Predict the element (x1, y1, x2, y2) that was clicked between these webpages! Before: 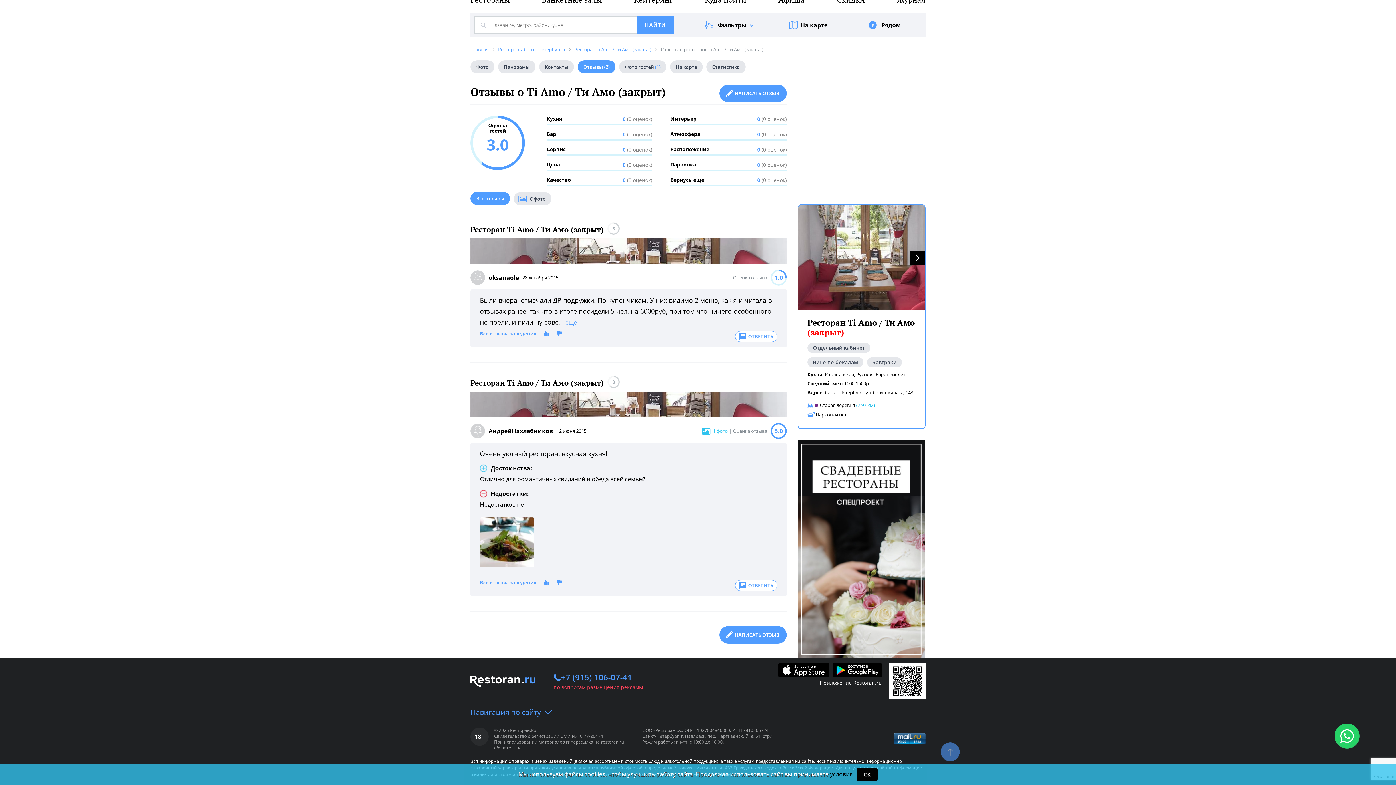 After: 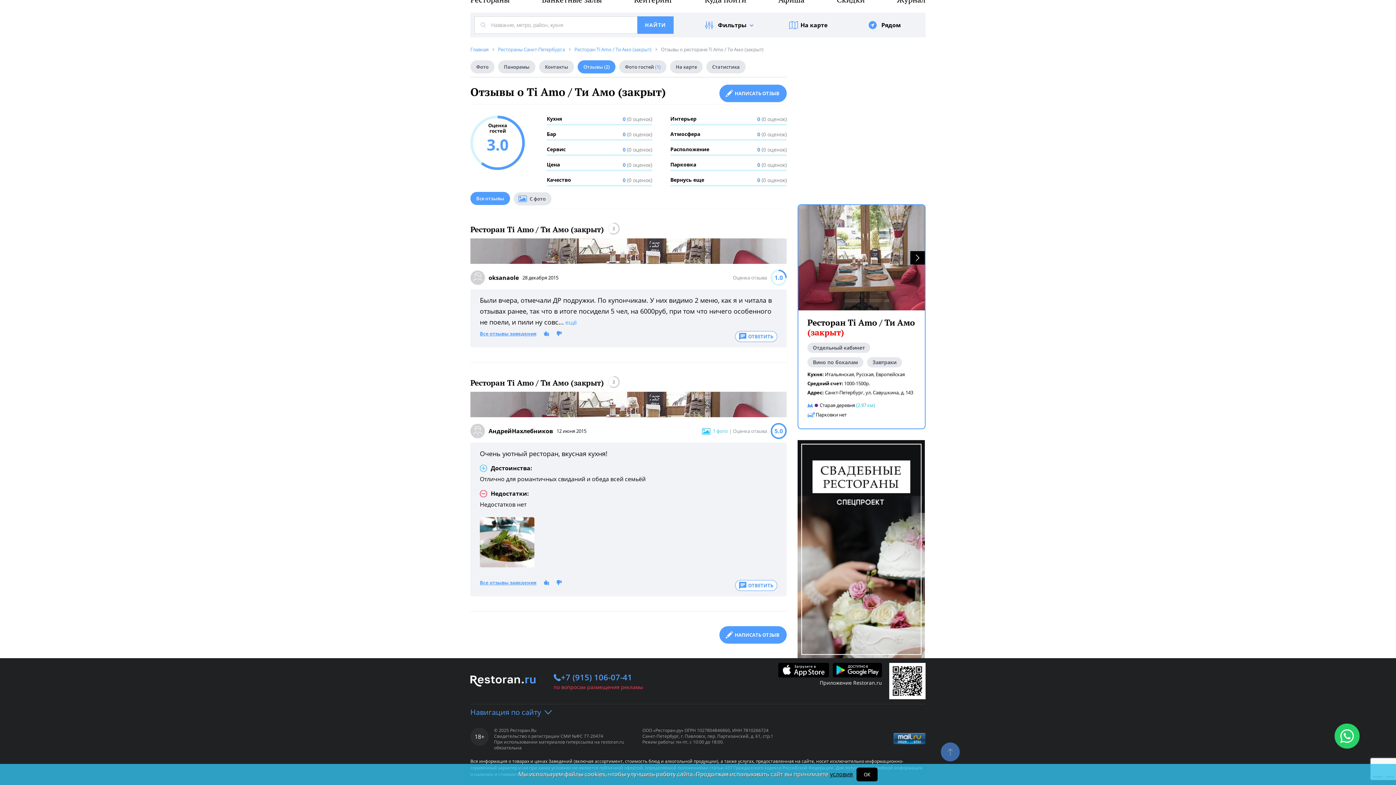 Action: label: Отдельный кабинет bbox: (807, 342, 870, 353)